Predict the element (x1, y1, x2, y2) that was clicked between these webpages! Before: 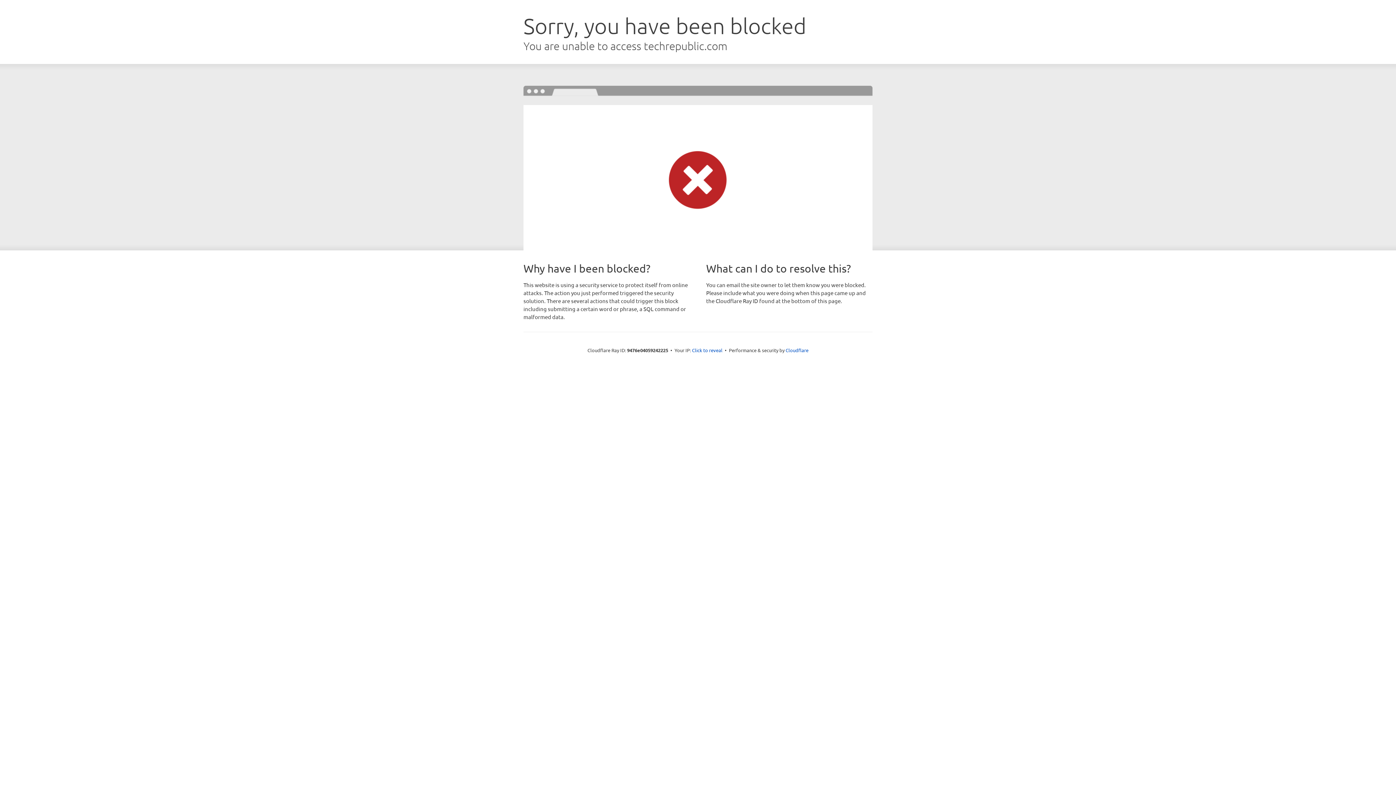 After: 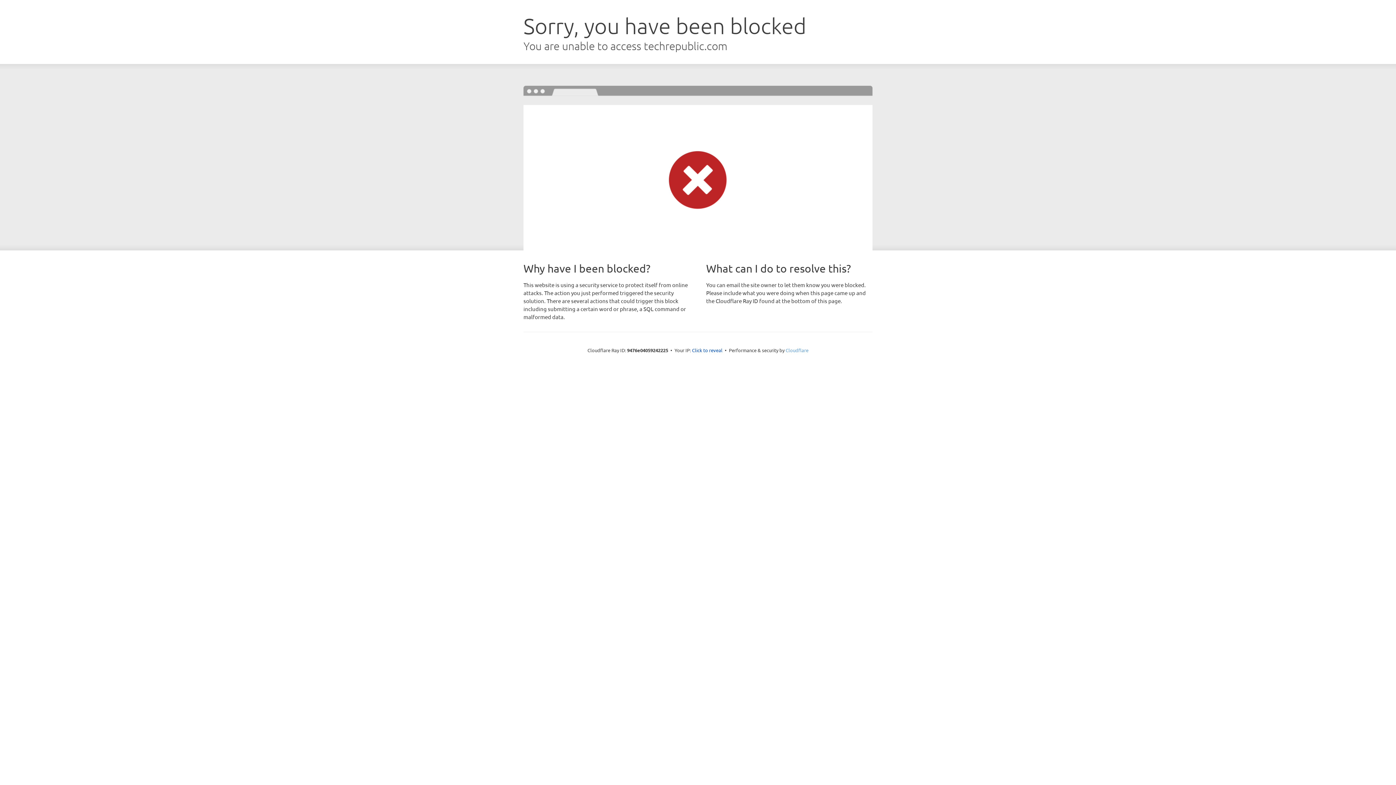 Action: label: Cloudflare bbox: (785, 347, 808, 353)